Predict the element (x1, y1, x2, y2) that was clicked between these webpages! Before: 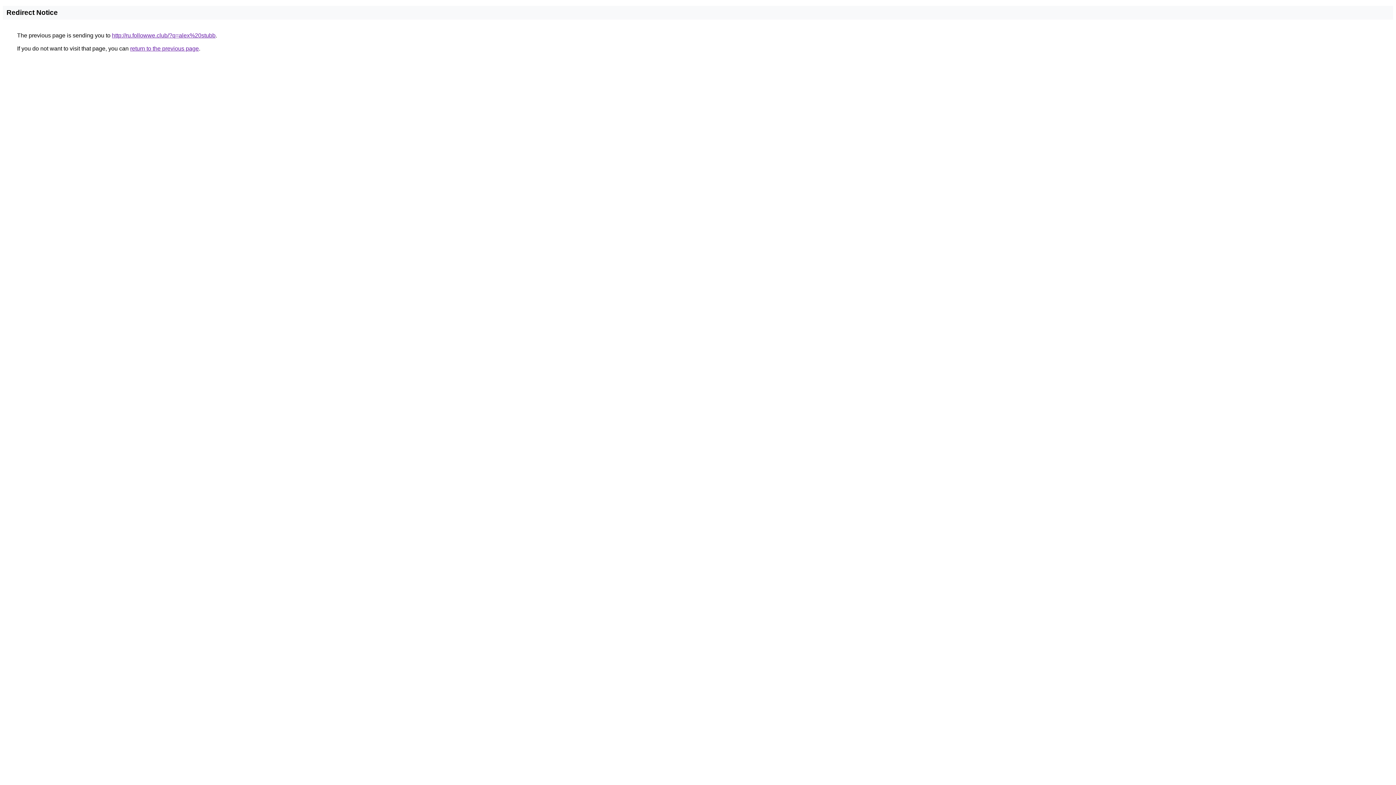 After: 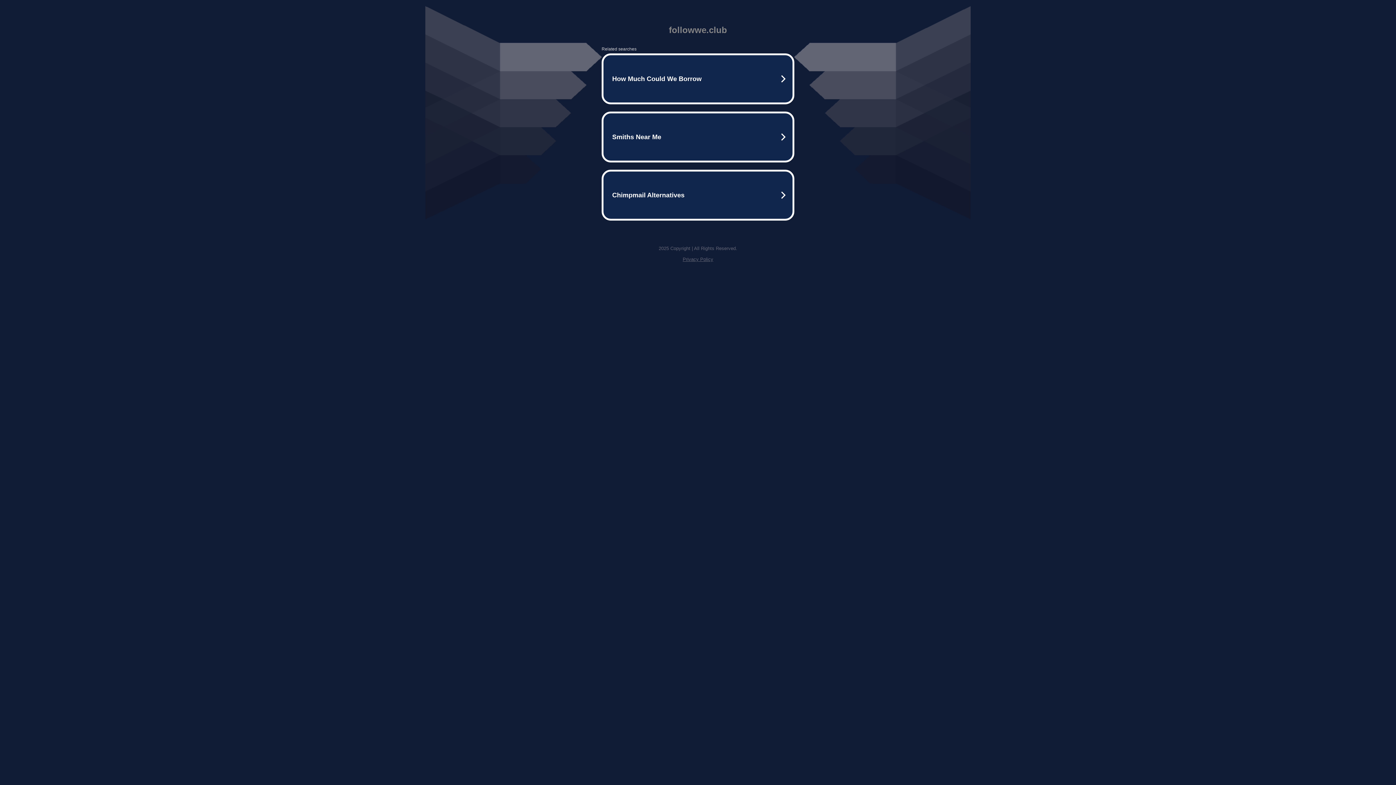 Action: bbox: (112, 32, 215, 38) label: http://ru.followwe.club/?q=alex%20stubb